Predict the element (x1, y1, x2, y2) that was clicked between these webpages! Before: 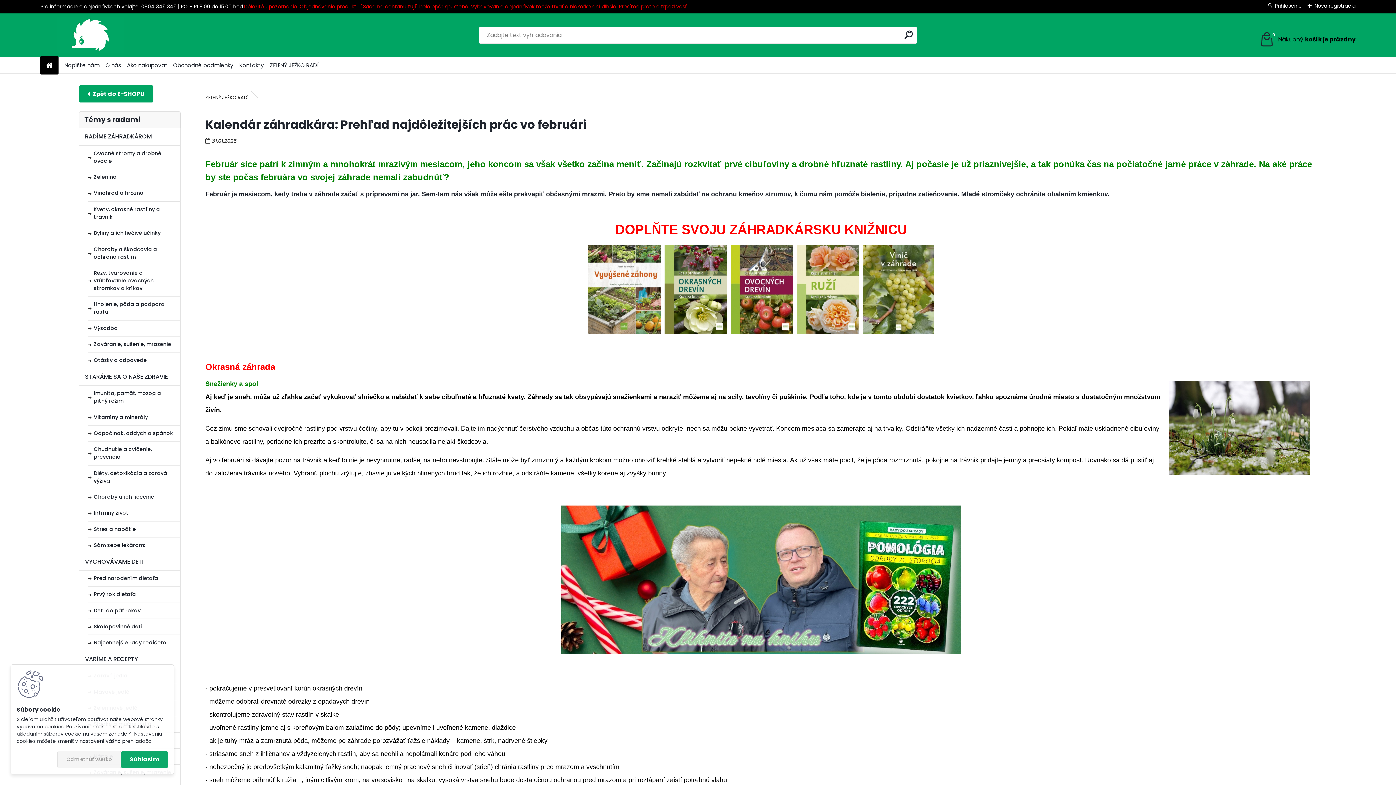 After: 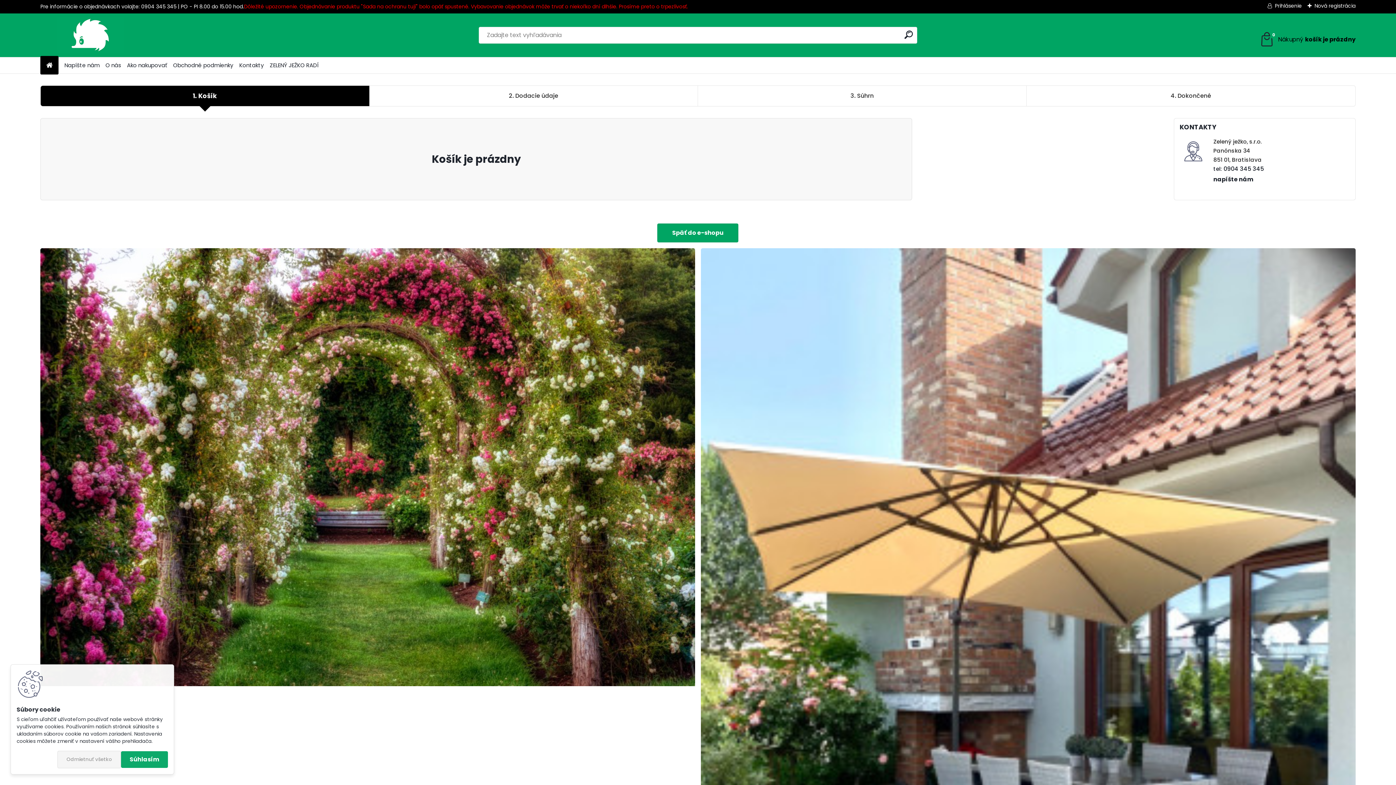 Action: label: 0
Váš nákupný košík
je prázdny bbox: (1259, 31, 1355, 47)